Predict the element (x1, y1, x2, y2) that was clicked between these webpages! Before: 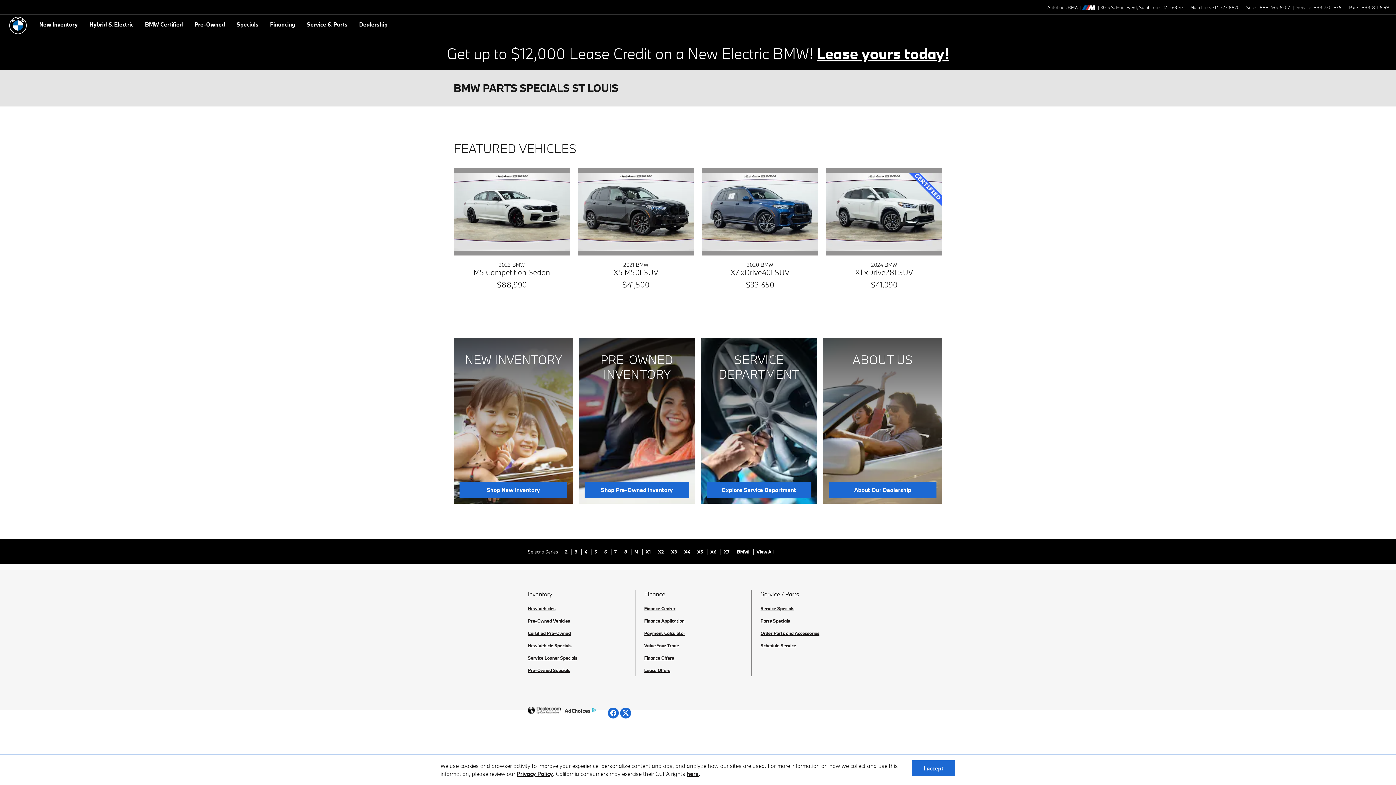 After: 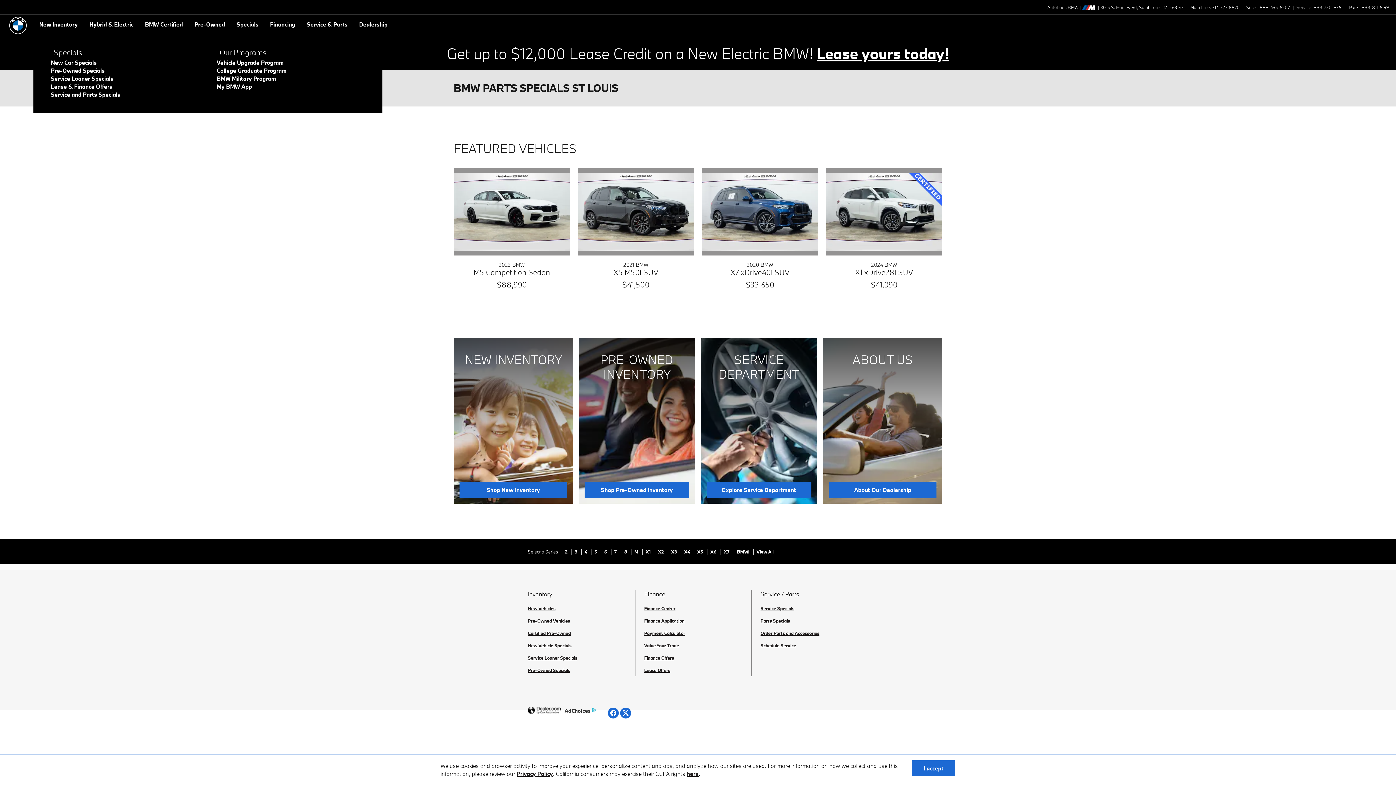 Action: bbox: (230, 18, 264, 30) label: Specials